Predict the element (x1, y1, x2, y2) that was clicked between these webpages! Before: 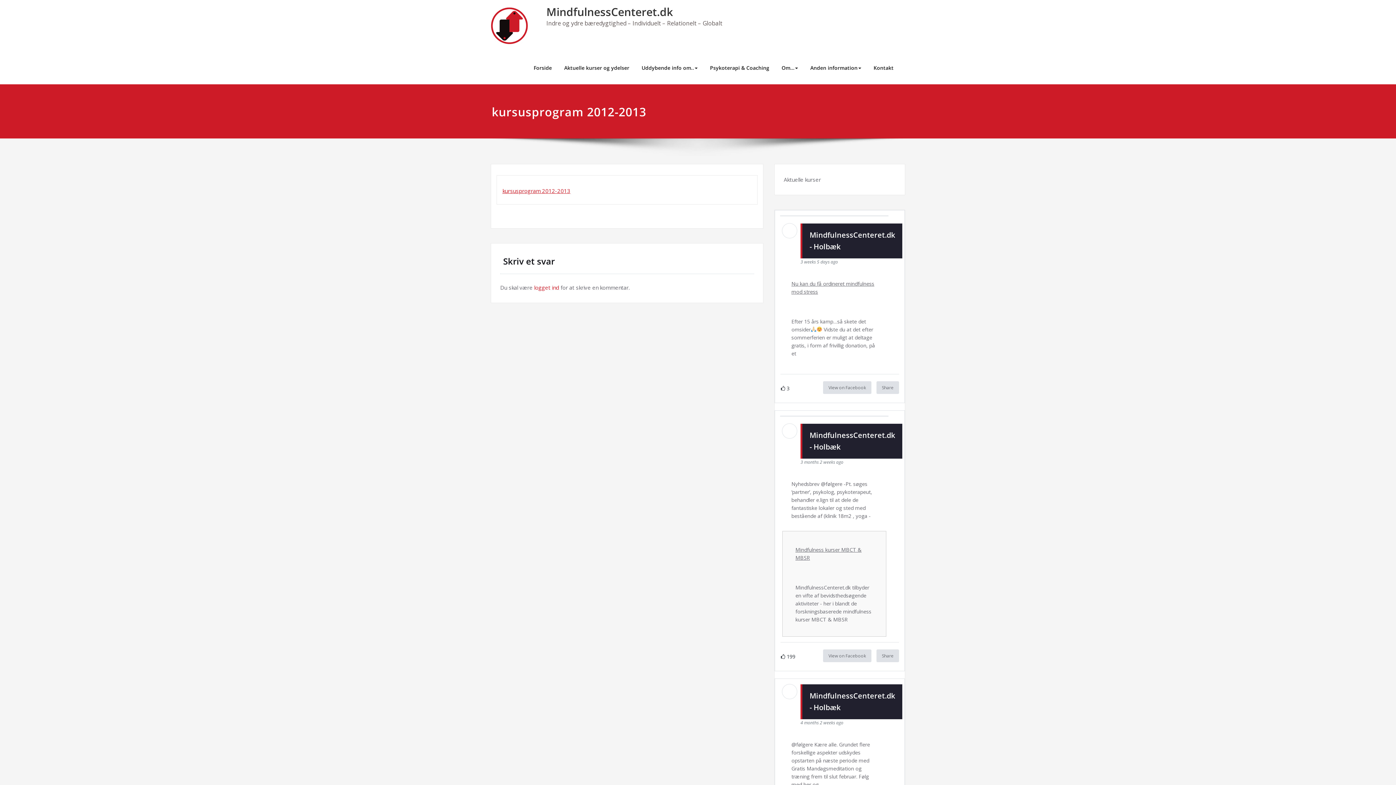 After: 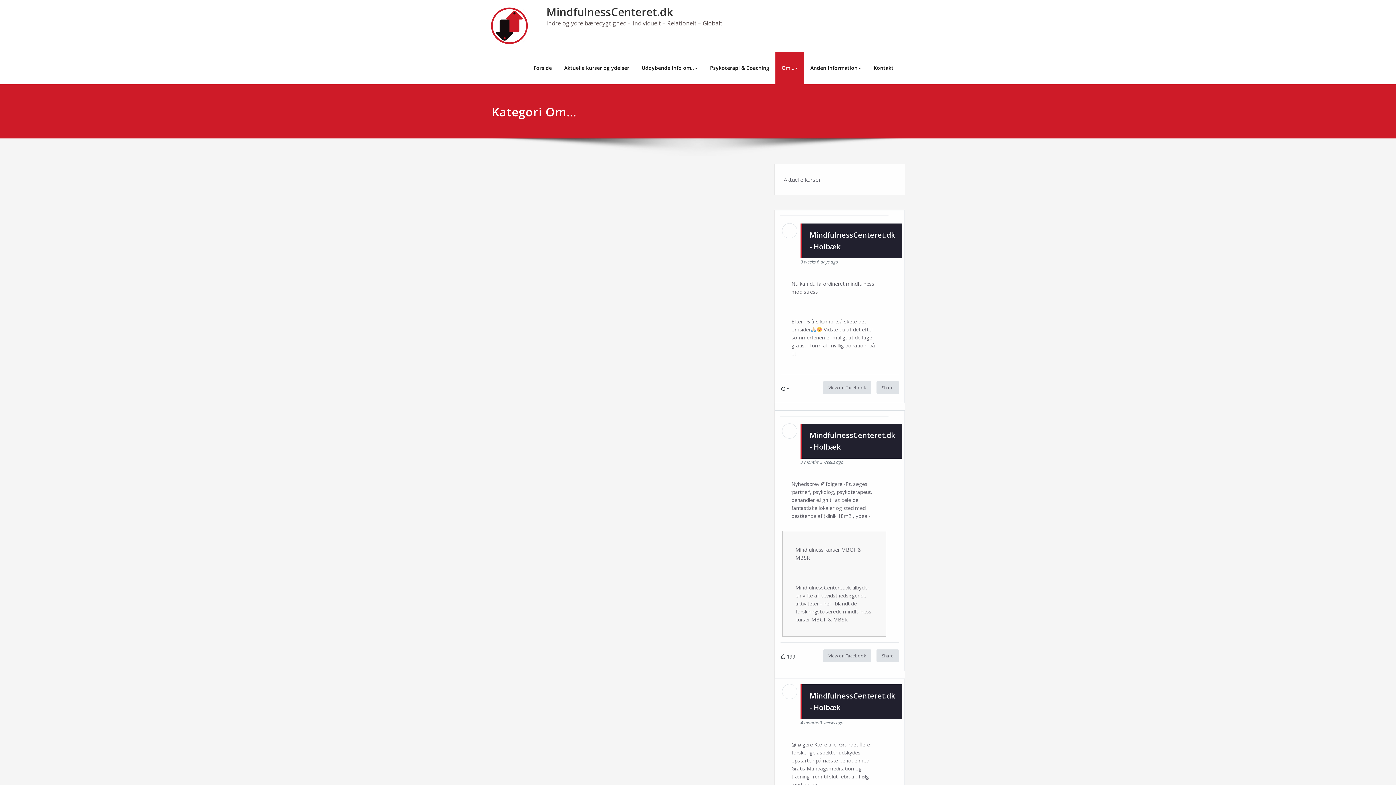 Action: label: Om… bbox: (775, 51, 804, 84)